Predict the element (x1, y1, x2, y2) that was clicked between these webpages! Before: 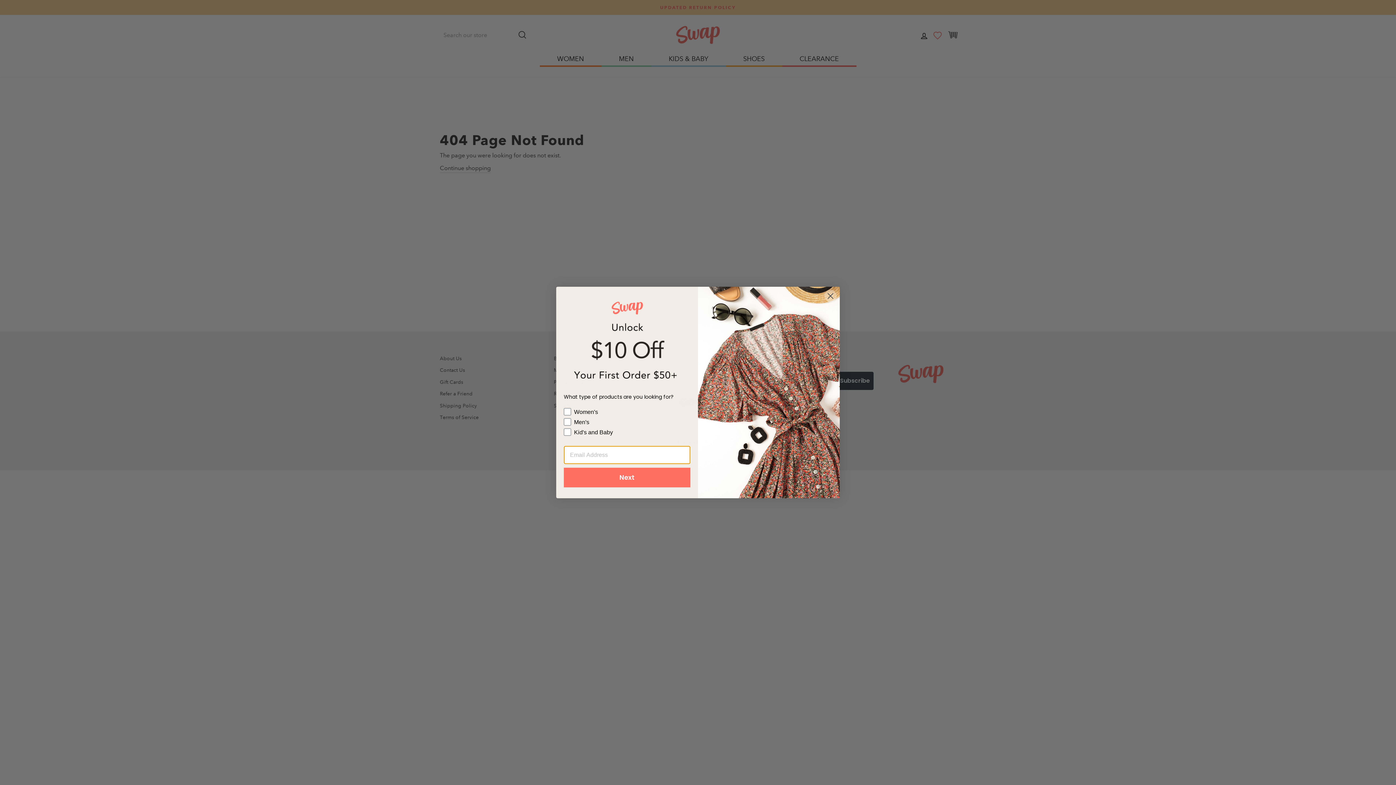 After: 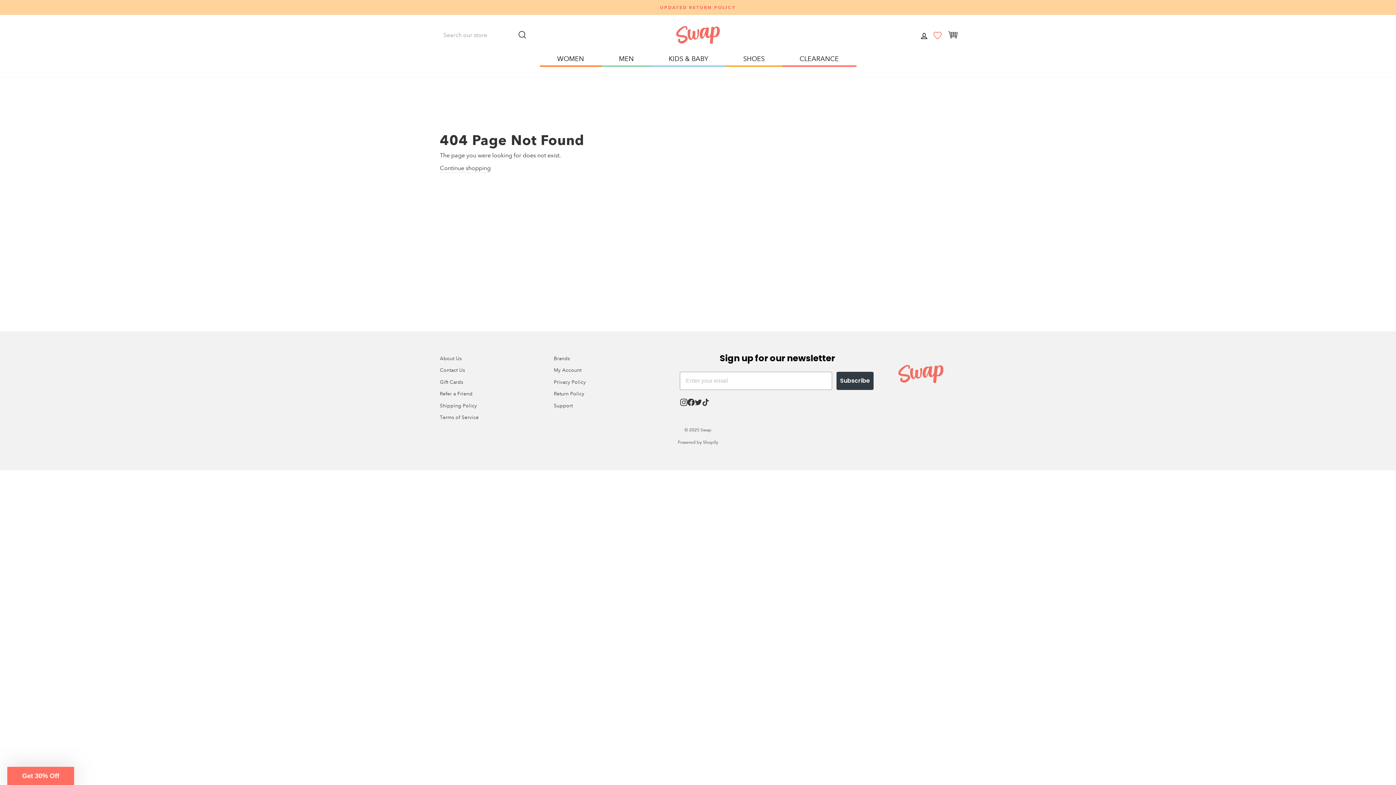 Action: bbox: (824, 289, 837, 302) label: Close dialog